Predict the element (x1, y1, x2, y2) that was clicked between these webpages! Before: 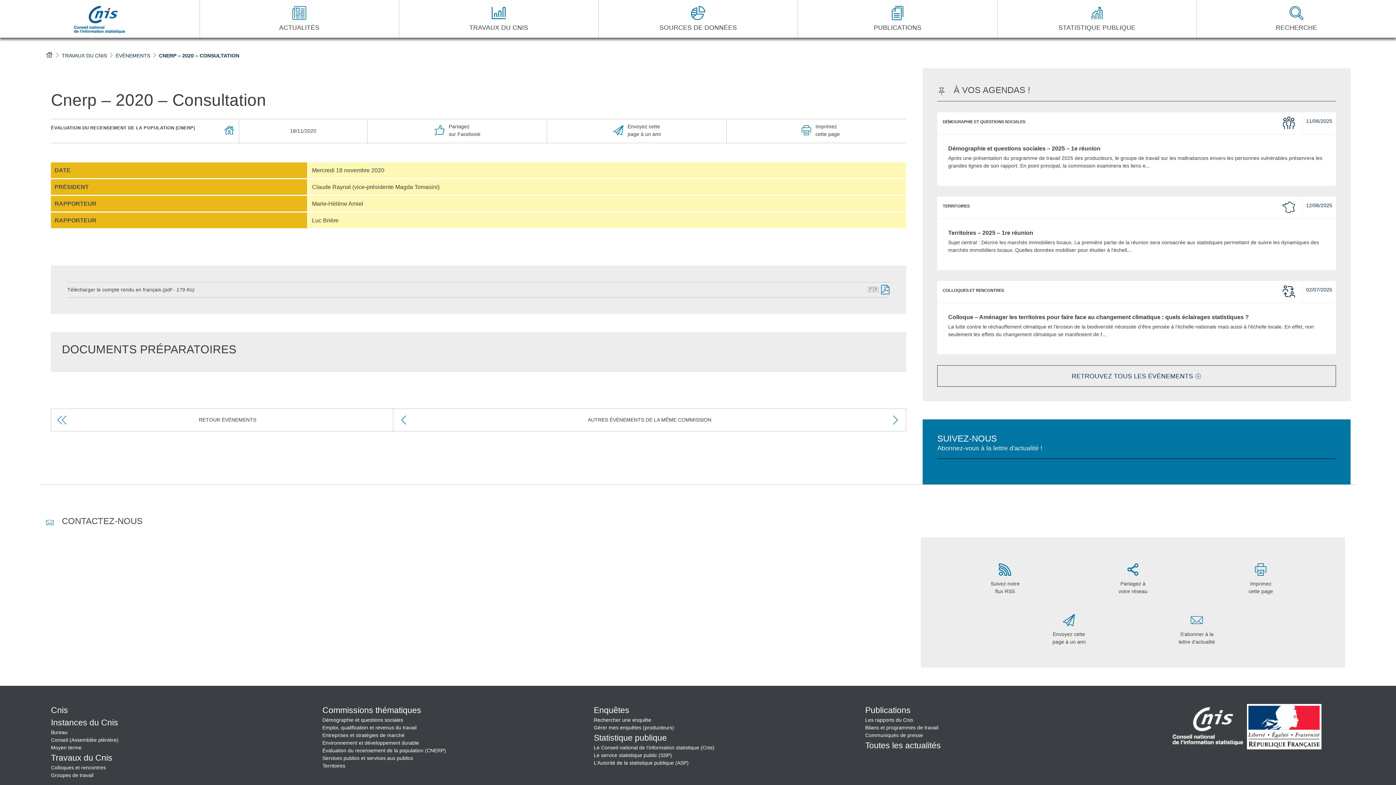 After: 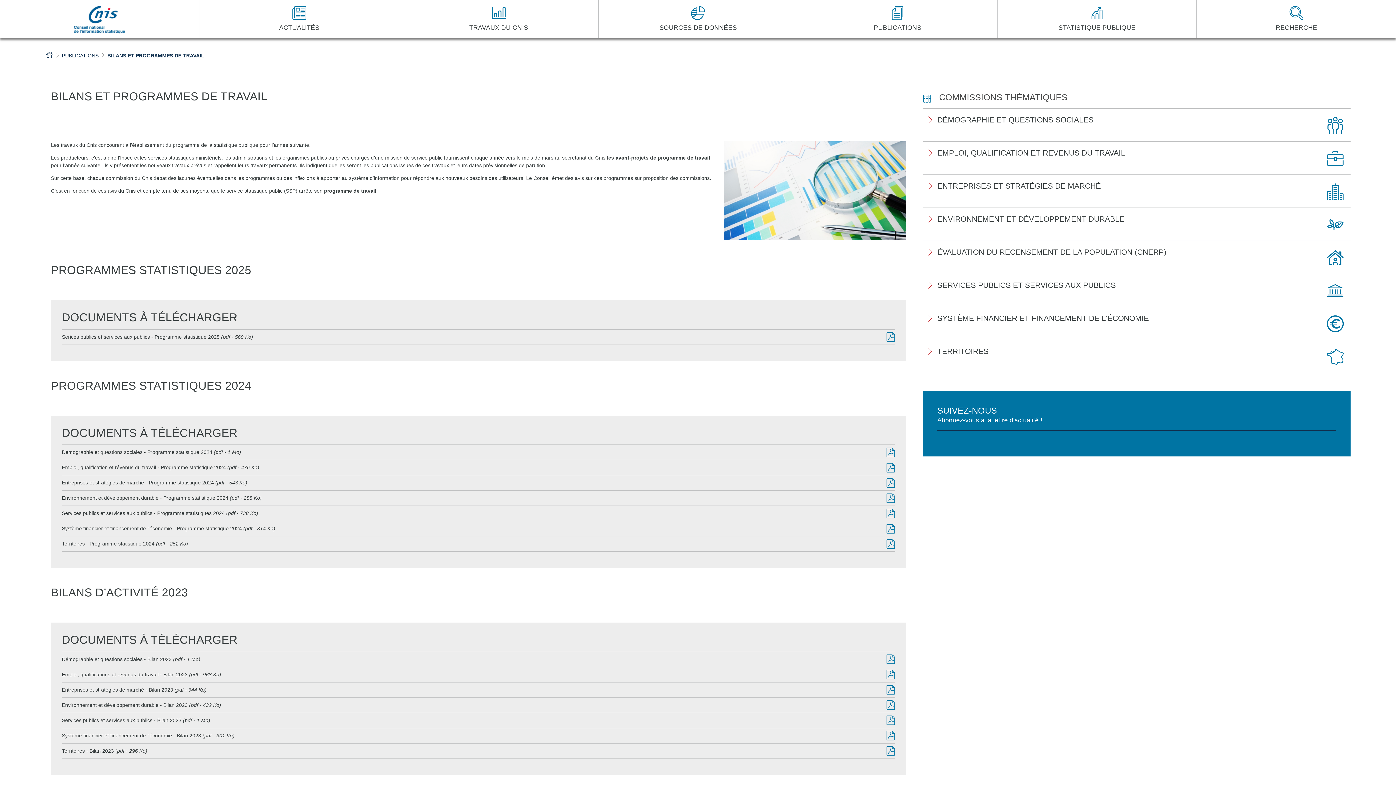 Action: bbox: (865, 725, 938, 730) label: Bilans et programmes de travail